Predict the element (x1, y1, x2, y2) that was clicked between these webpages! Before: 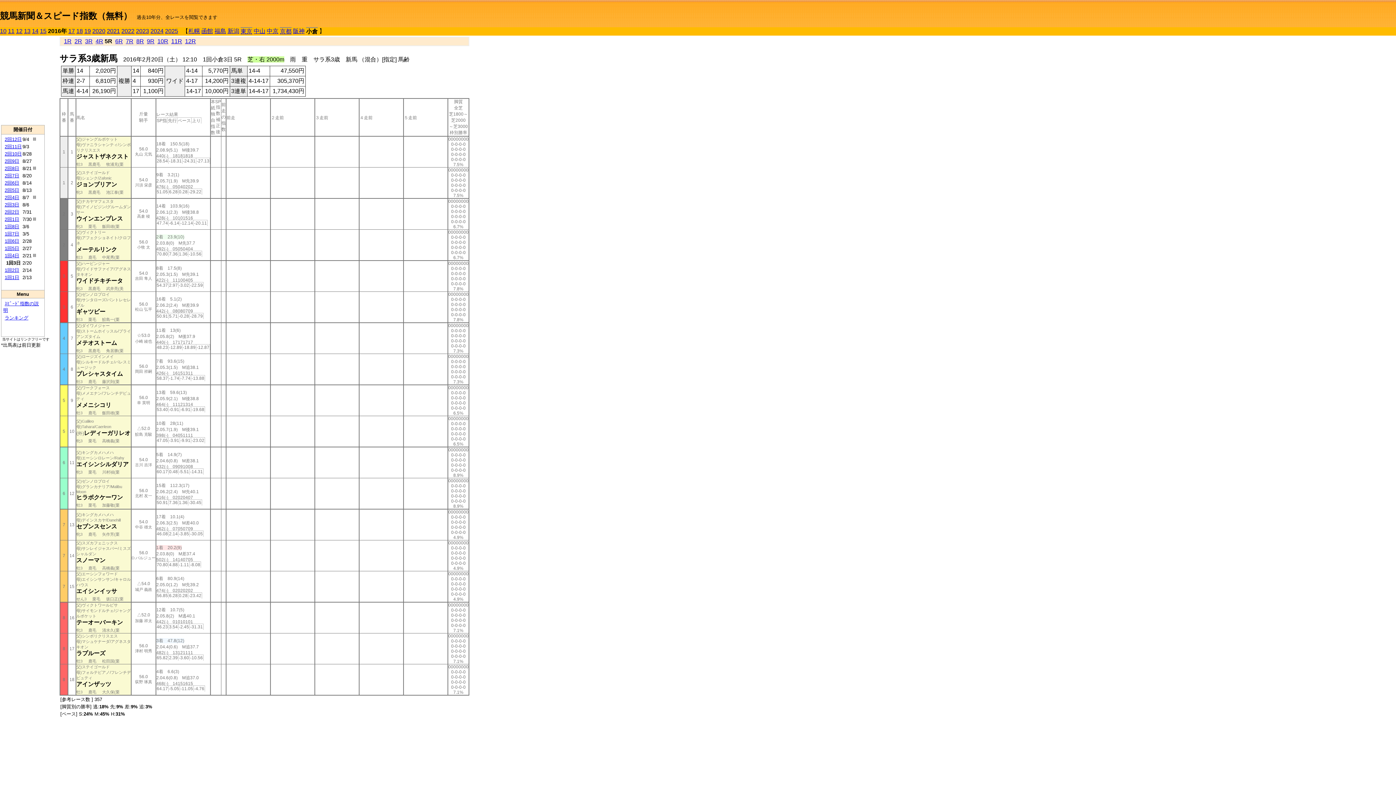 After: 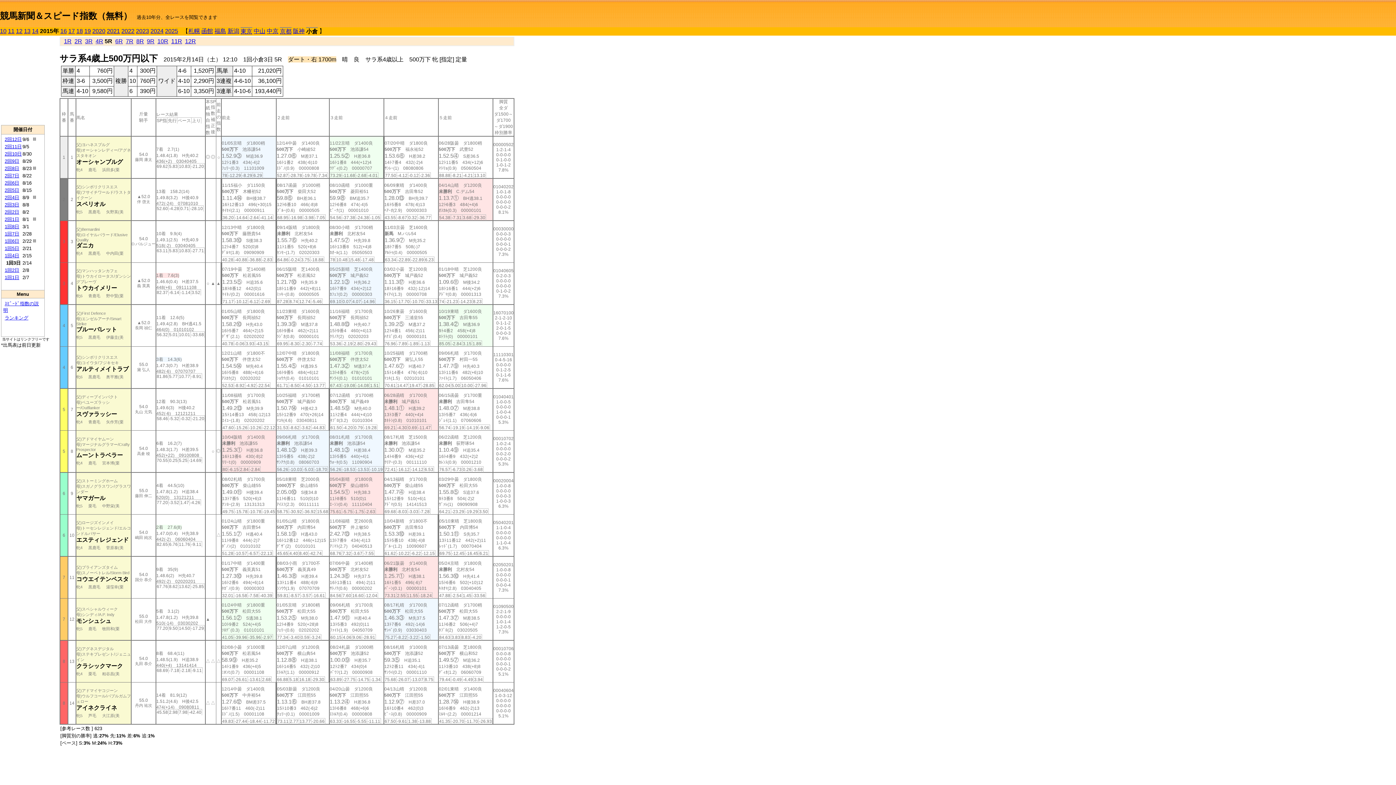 Action: bbox: (40, 28, 46, 34) label: 15